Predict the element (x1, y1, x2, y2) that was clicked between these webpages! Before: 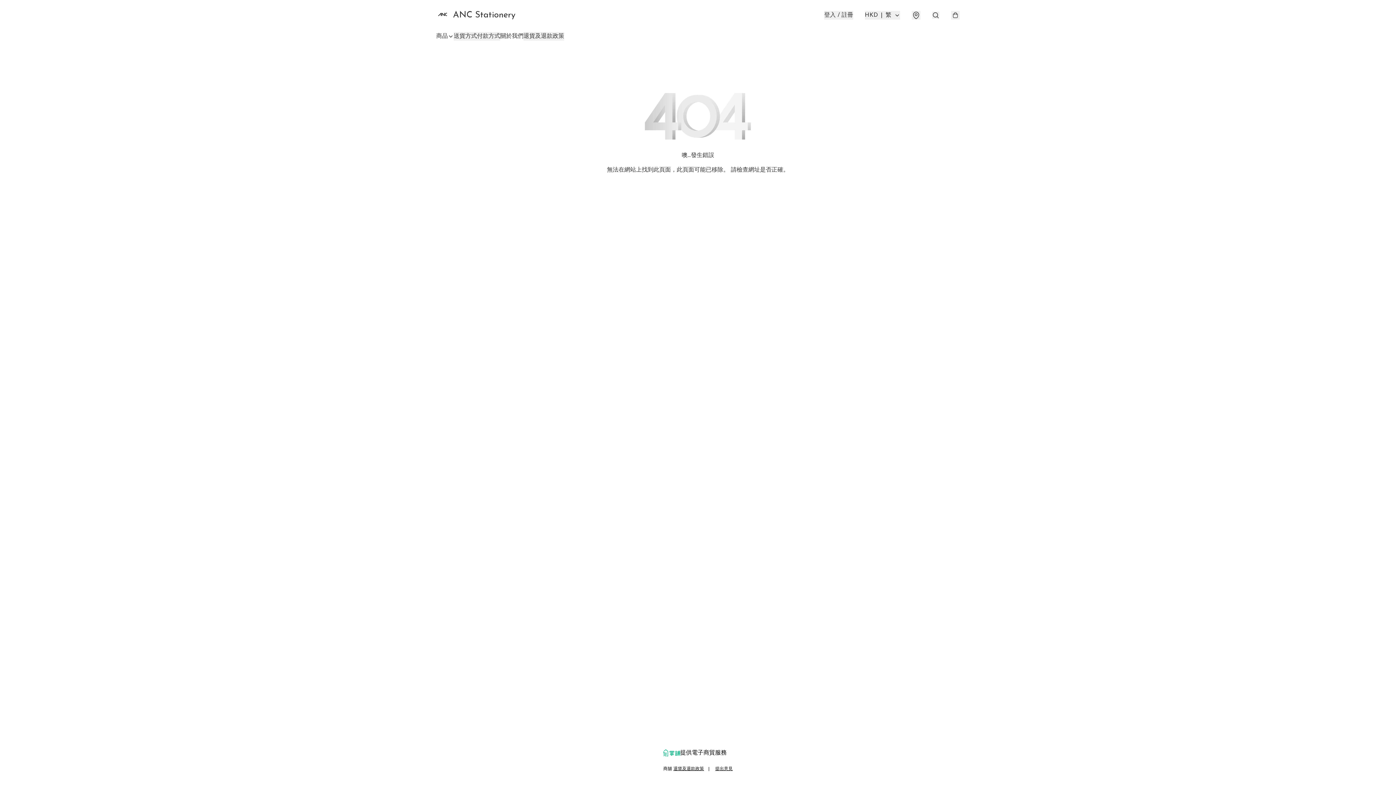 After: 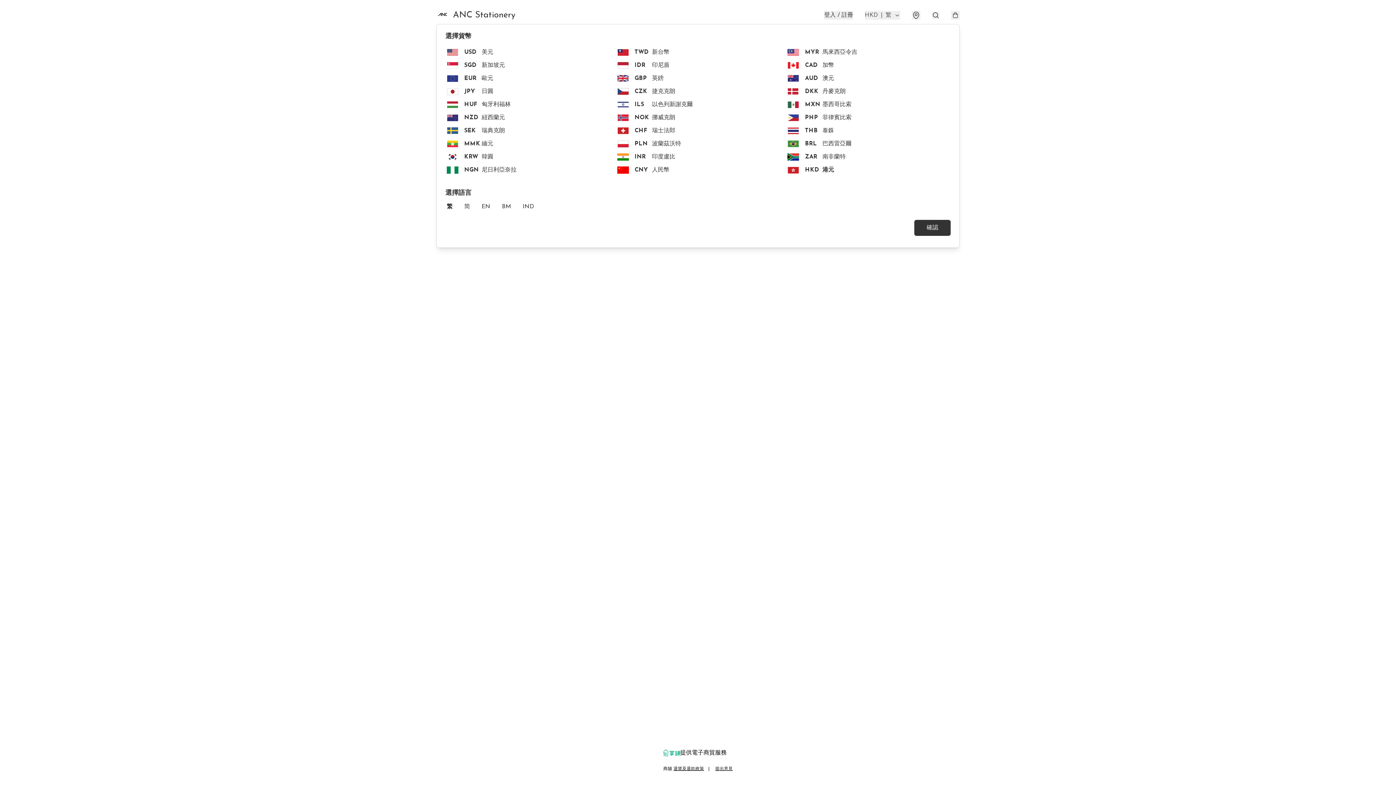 Action: label: HKD
|
繁 bbox: (865, 10, 900, 19)